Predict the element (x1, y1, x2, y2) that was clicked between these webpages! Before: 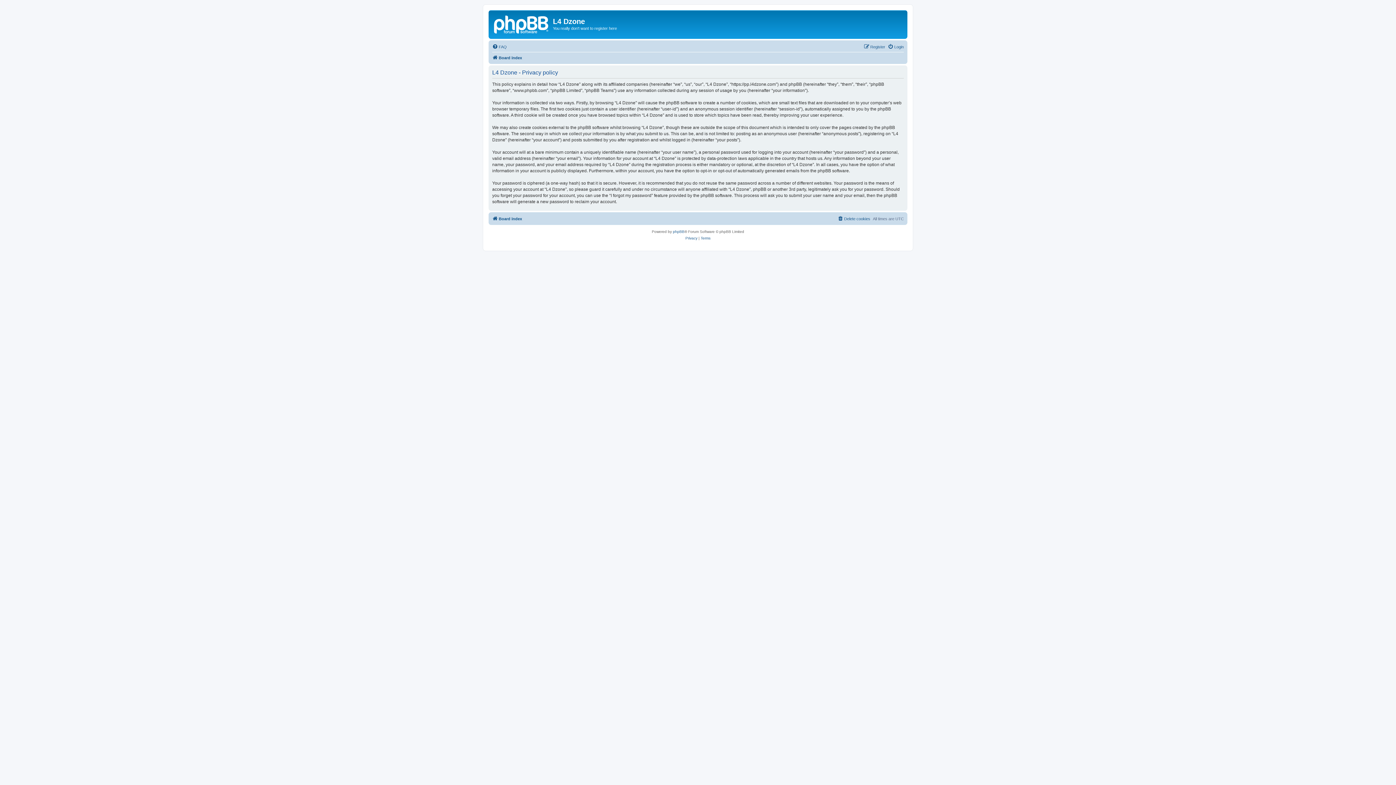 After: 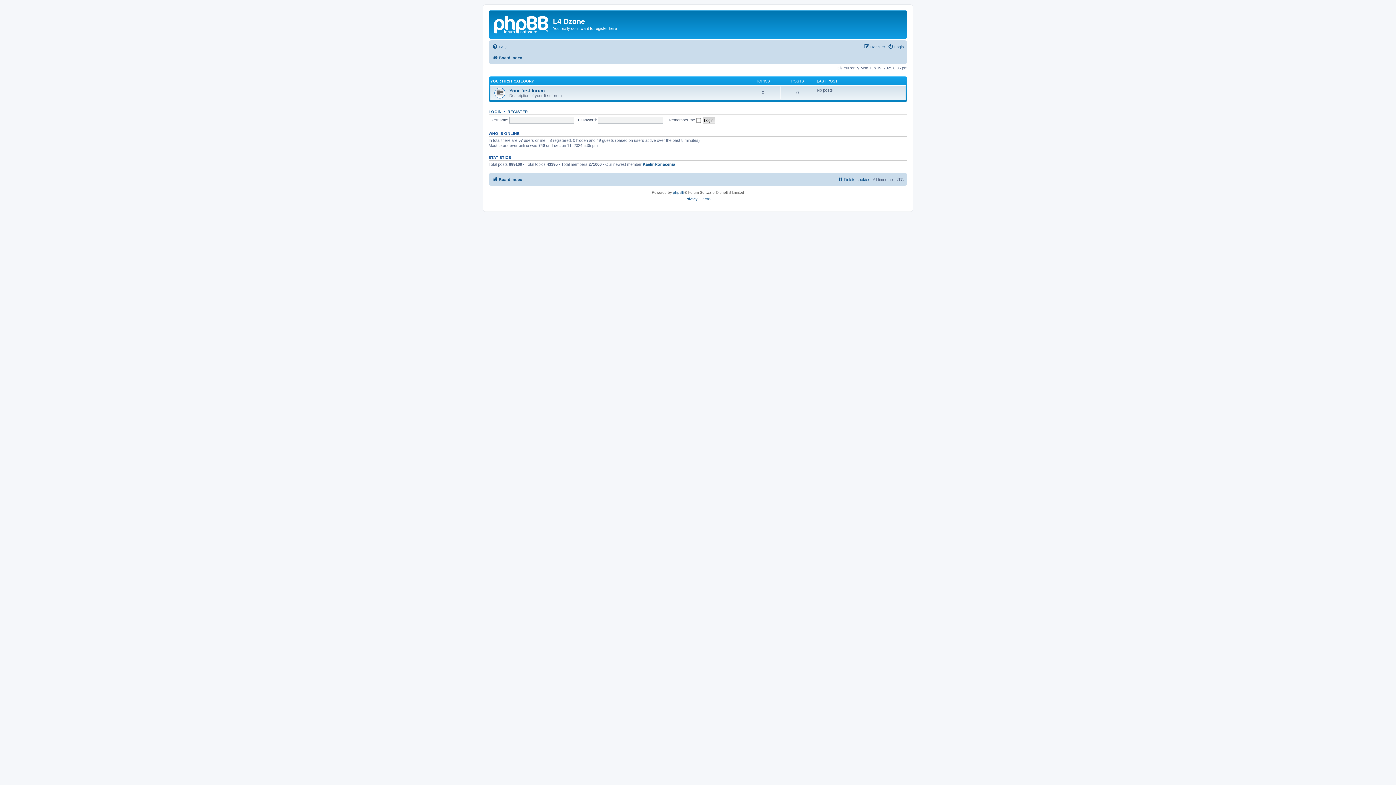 Action: bbox: (490, 12, 553, 35)